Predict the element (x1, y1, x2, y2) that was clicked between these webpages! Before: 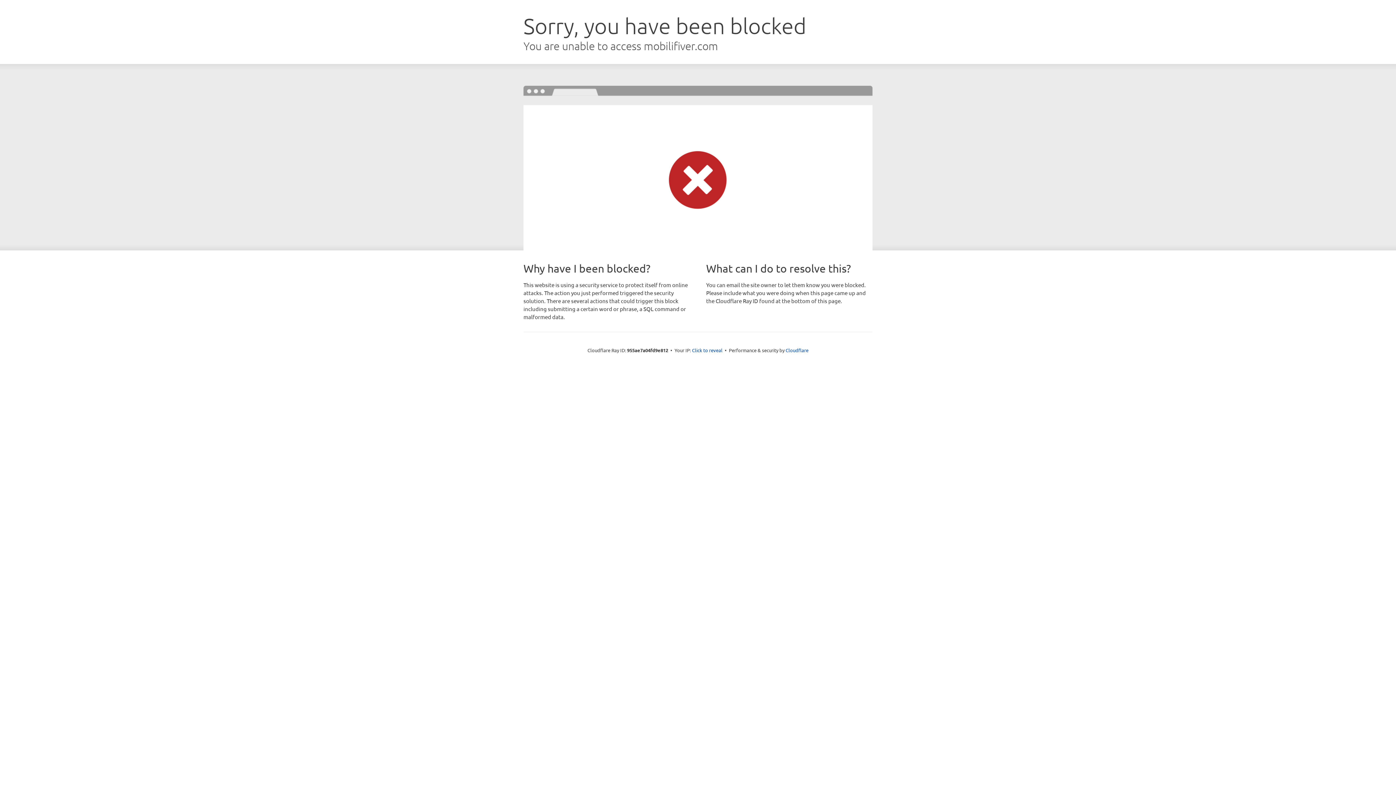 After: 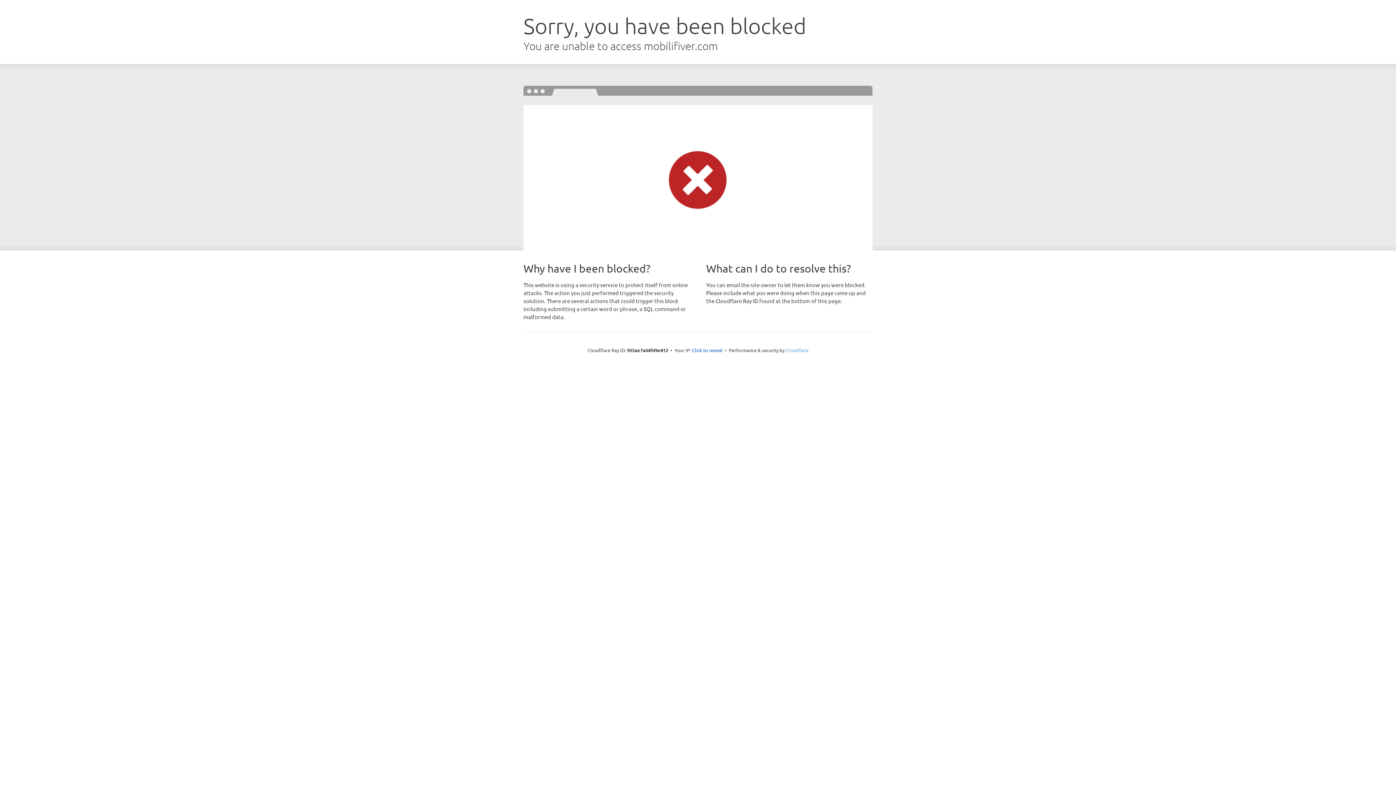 Action: label: Cloudflare bbox: (785, 347, 808, 353)